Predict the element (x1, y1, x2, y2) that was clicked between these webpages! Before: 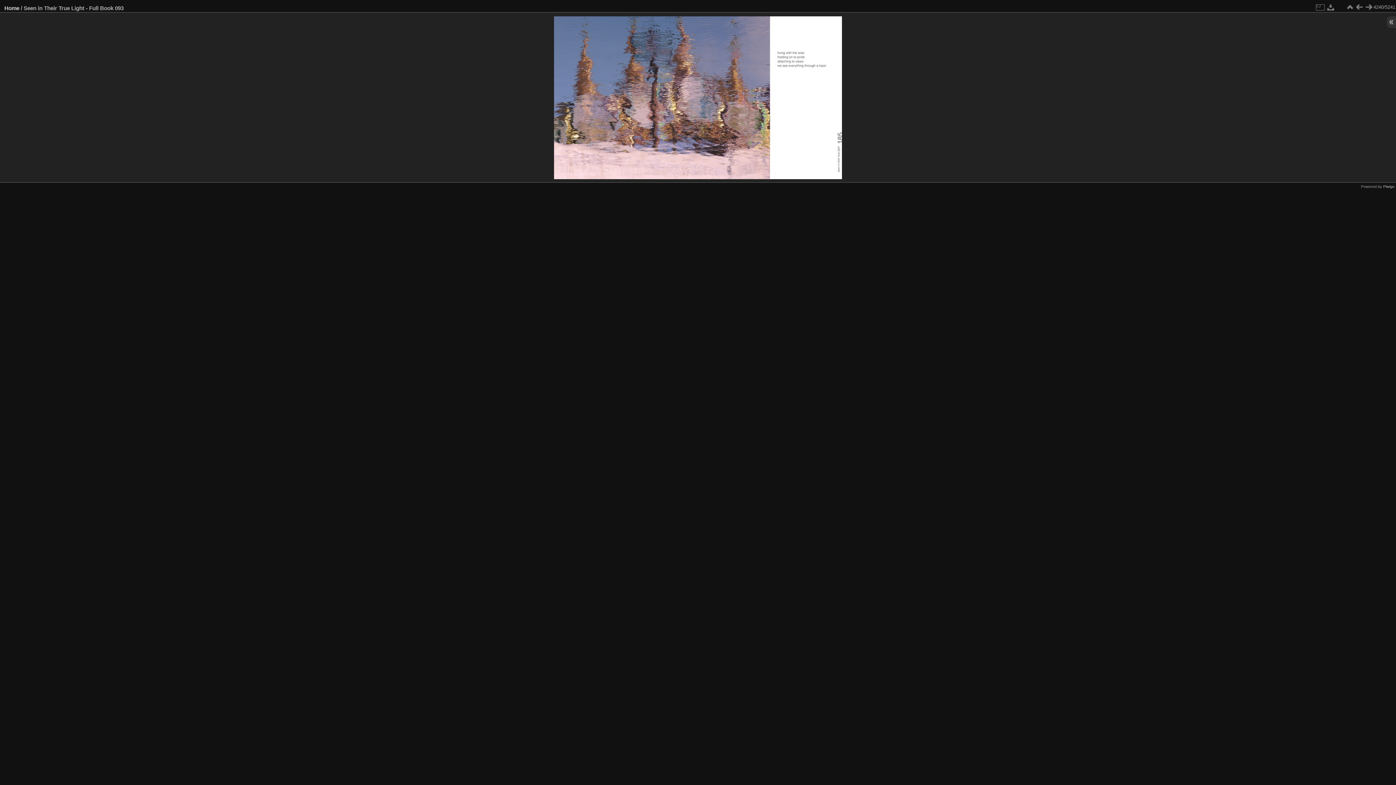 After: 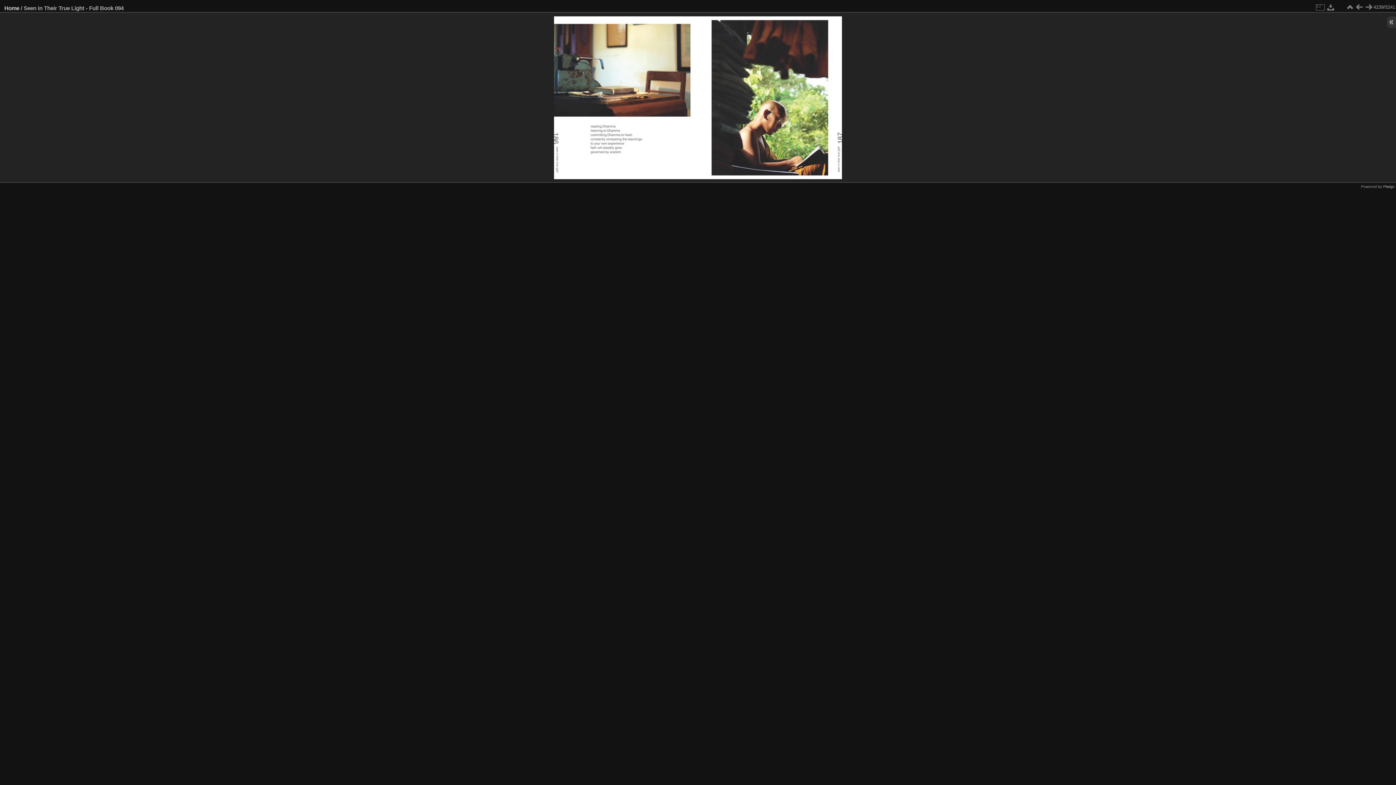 Action: bbox: (1354, 2, 1364, 12)